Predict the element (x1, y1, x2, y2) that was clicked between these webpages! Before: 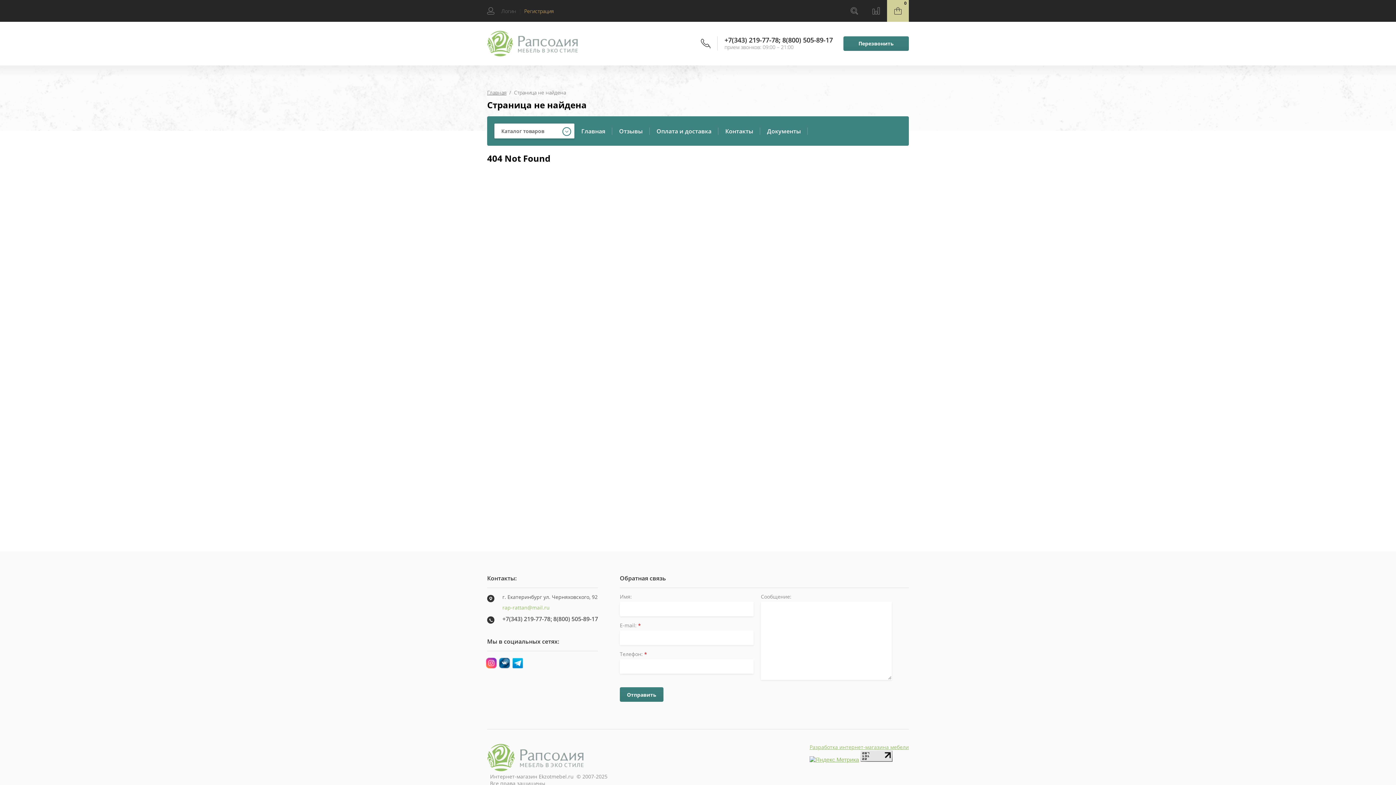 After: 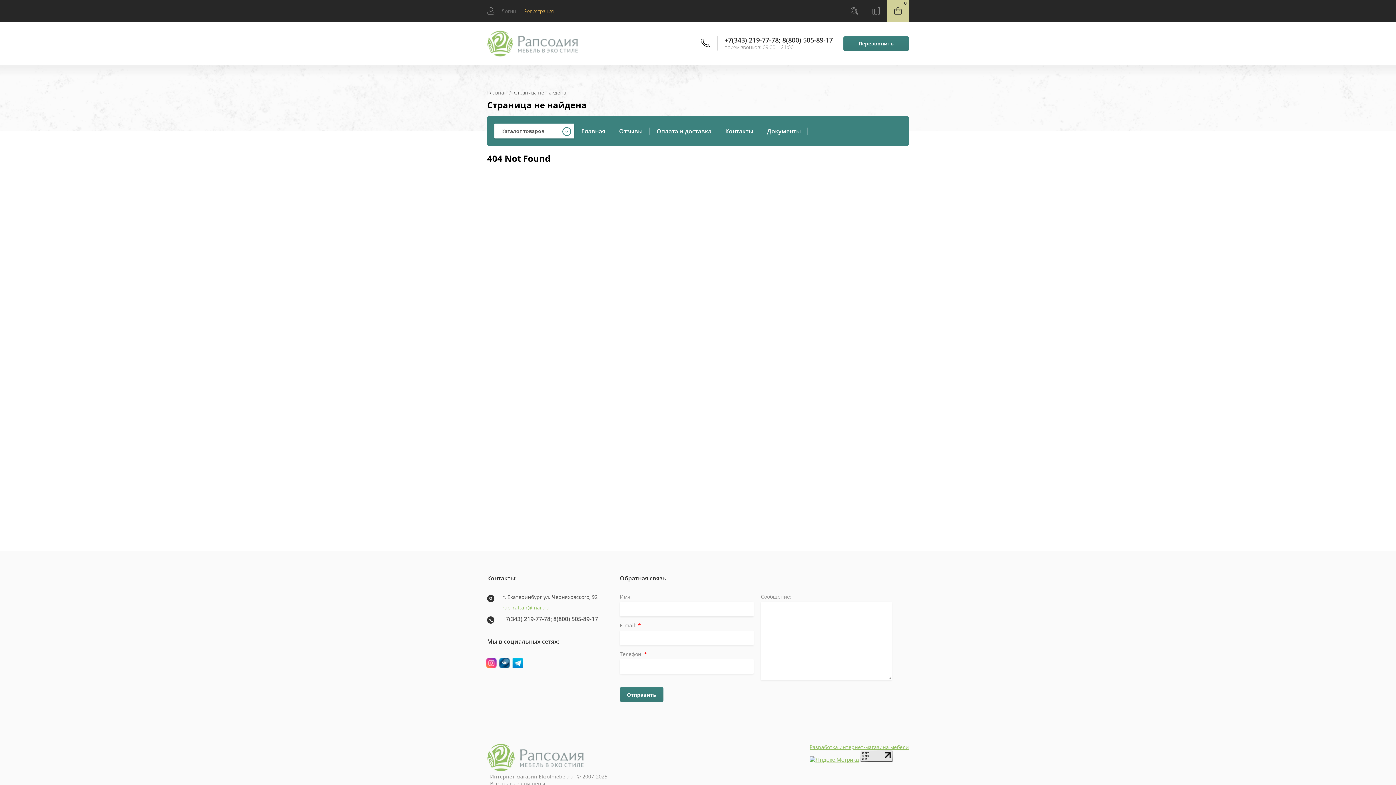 Action: label: rap-rattan@mail.ru bbox: (502, 604, 598, 611)